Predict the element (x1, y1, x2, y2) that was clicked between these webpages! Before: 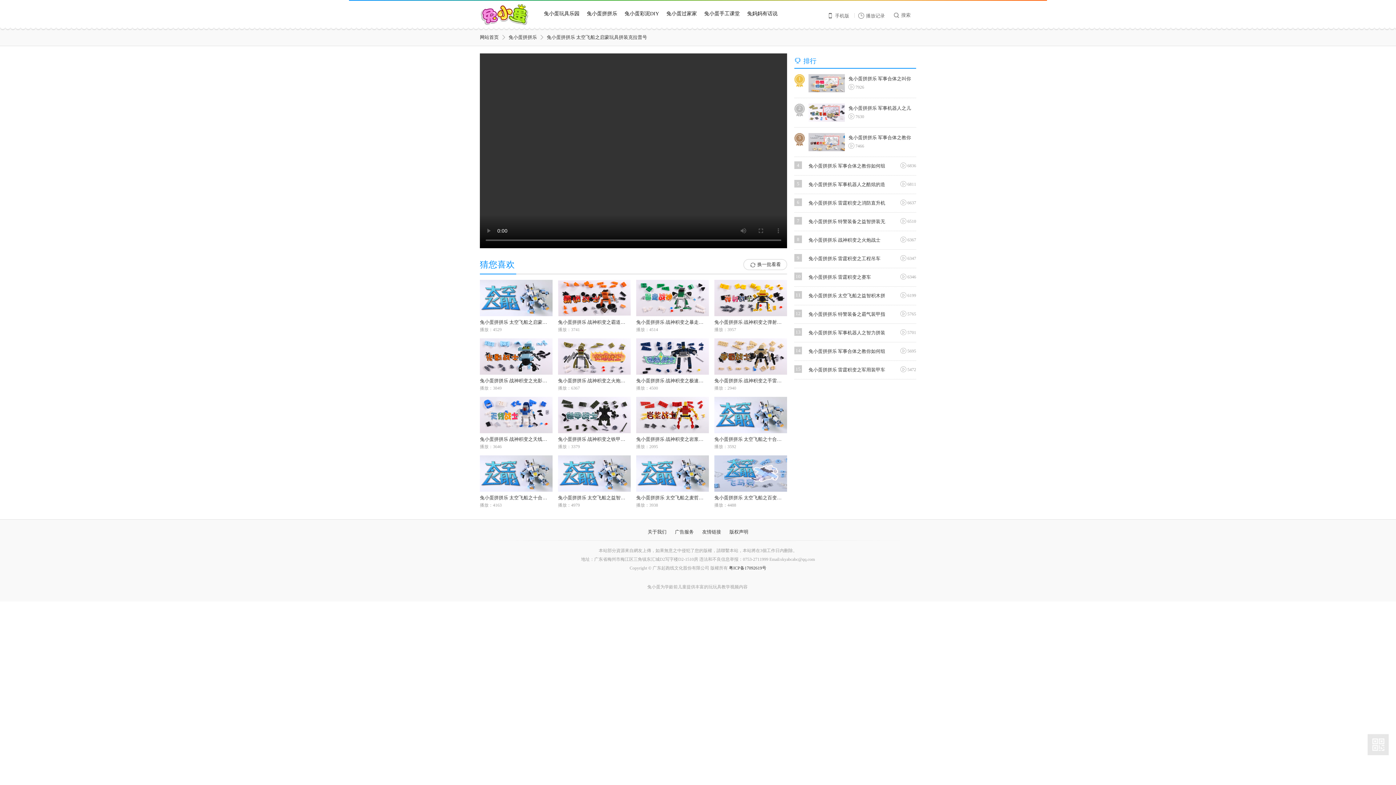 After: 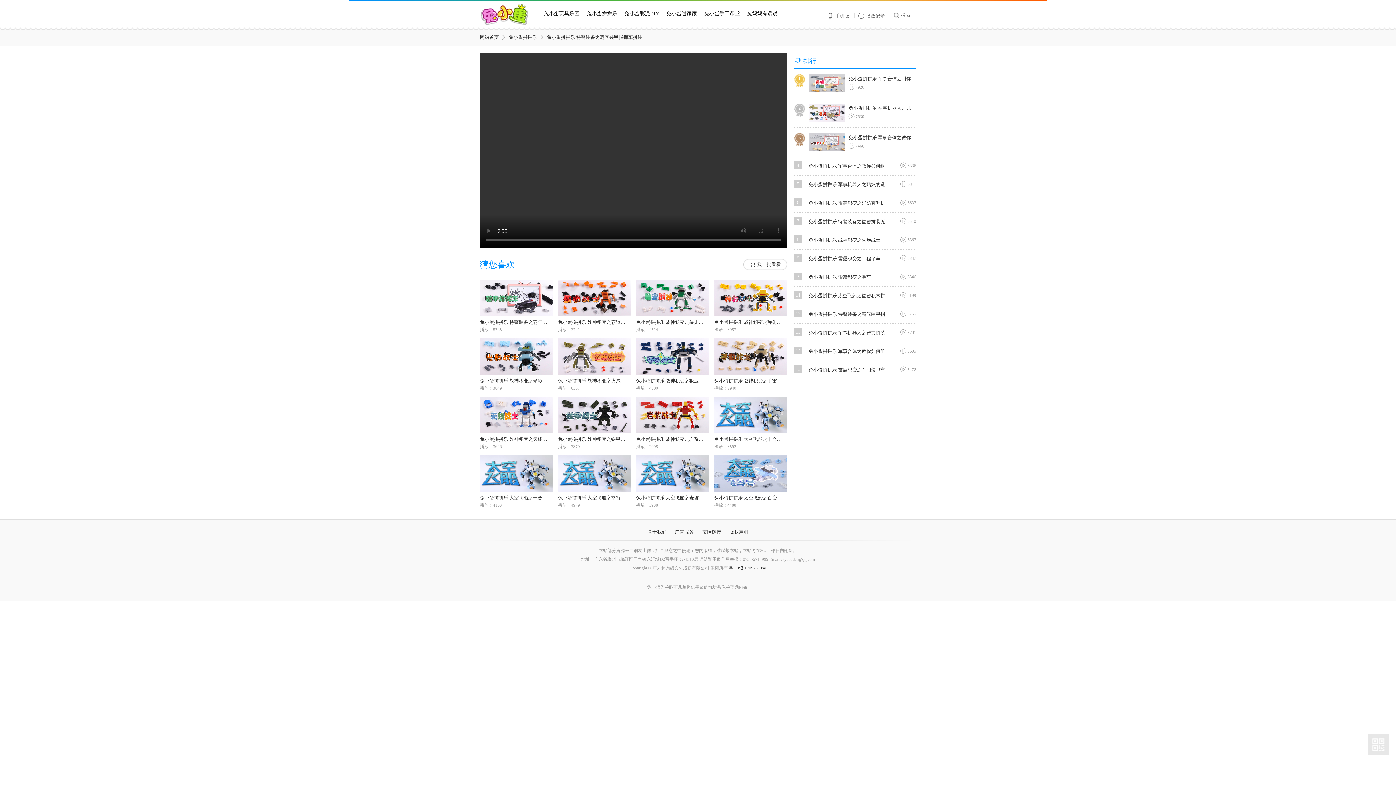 Action: label: 12

兔小蛋拼拼乐 特警装备之霸气装甲指挥车拼装

5765 bbox: (794, 305, 916, 323)